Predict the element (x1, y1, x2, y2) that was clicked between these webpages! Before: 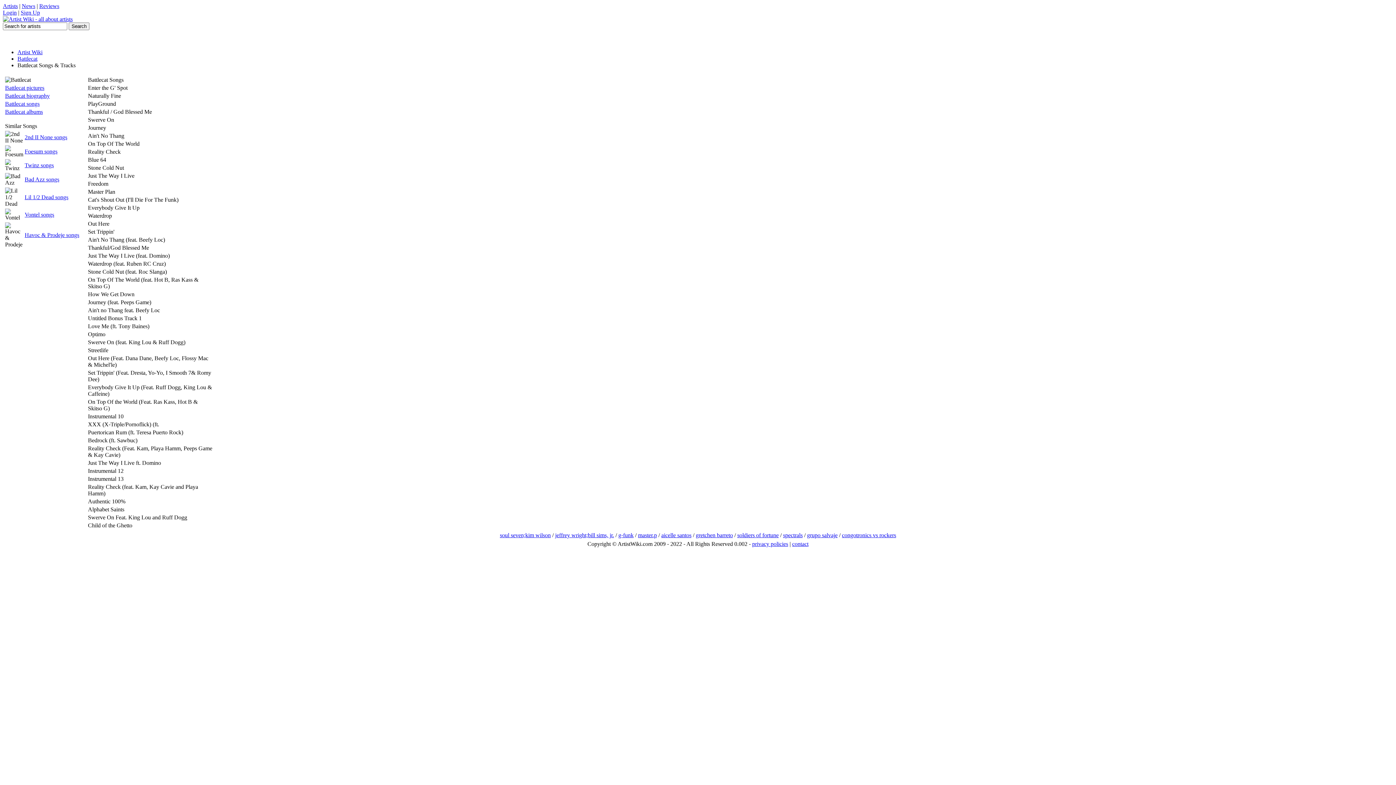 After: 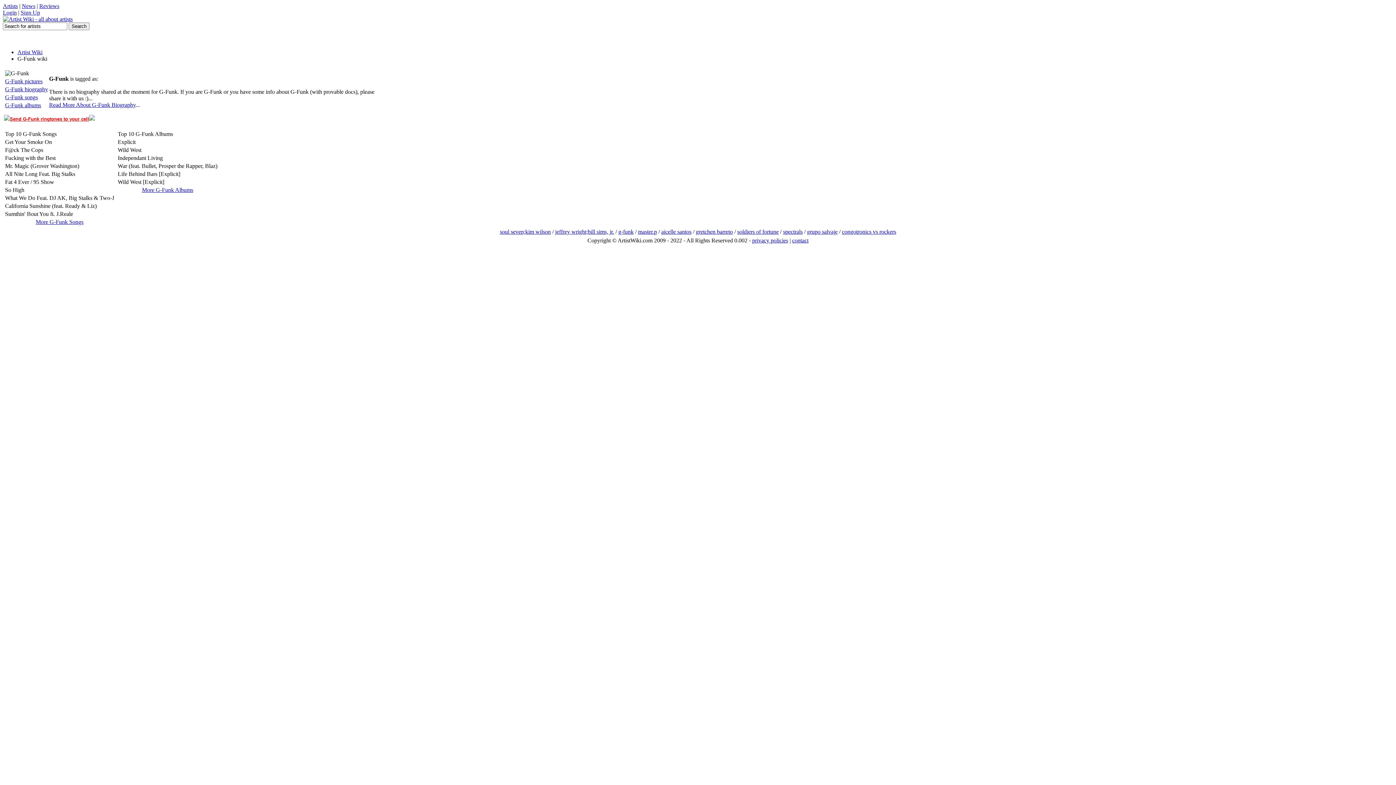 Action: bbox: (618, 532, 633, 538) label: g-funk